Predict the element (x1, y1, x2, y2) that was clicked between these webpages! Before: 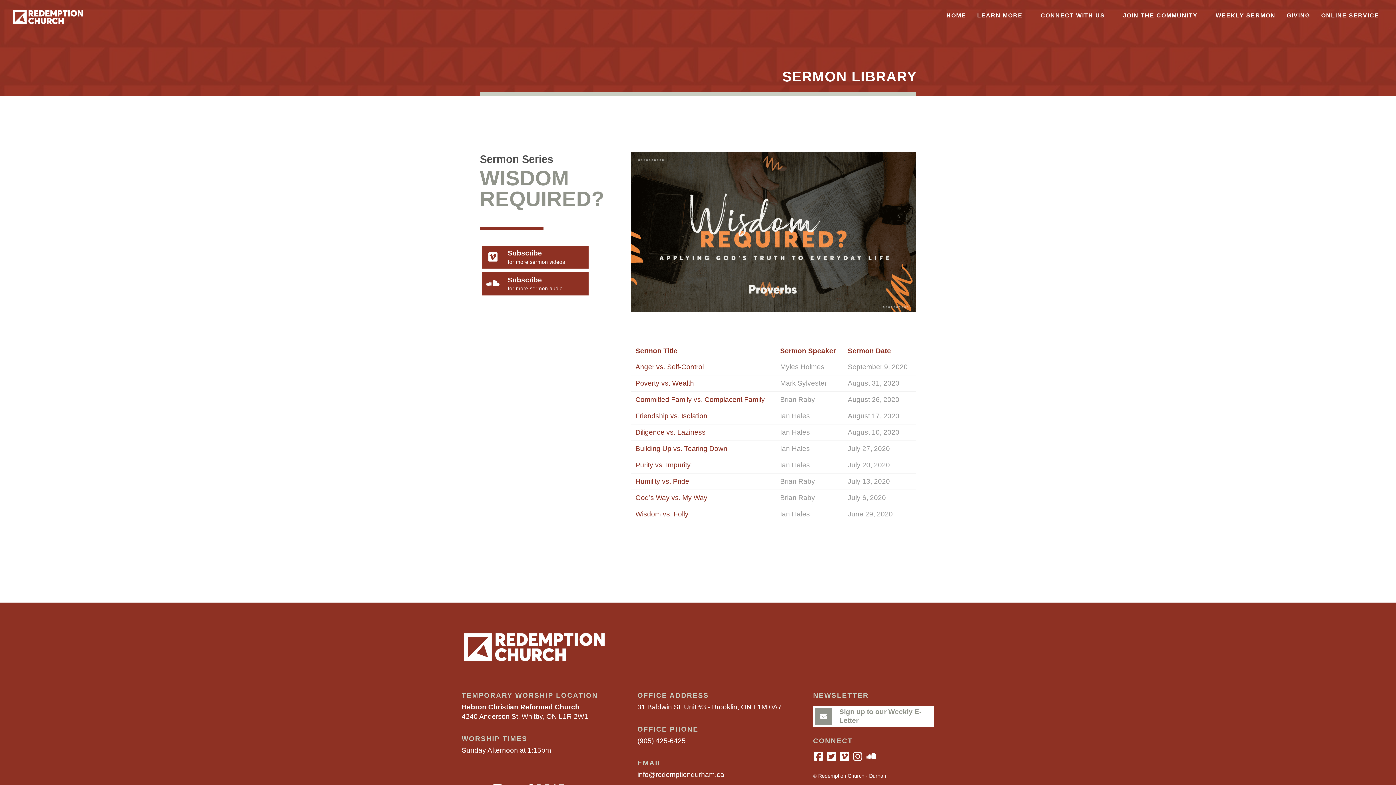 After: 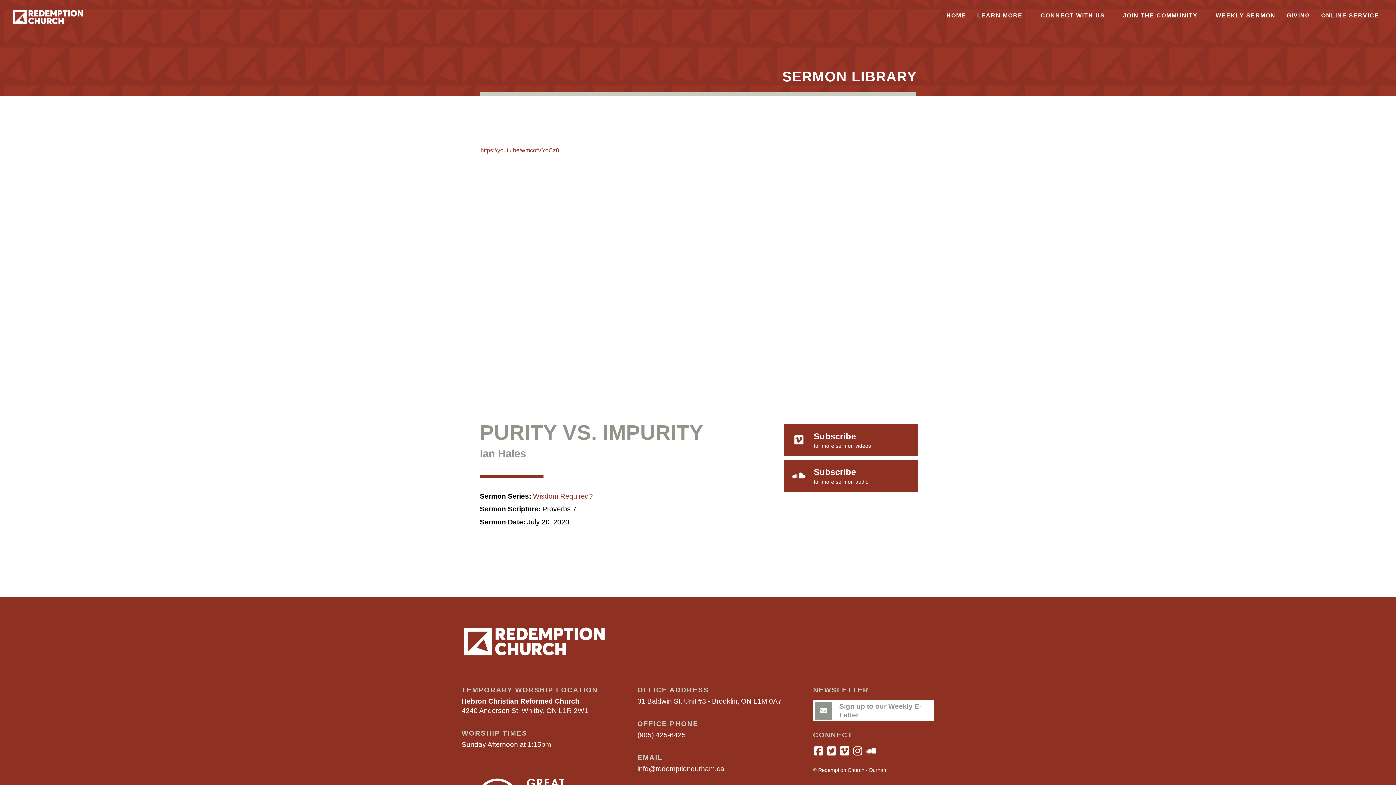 Action: label: Purity vs. Impurity bbox: (635, 461, 690, 469)